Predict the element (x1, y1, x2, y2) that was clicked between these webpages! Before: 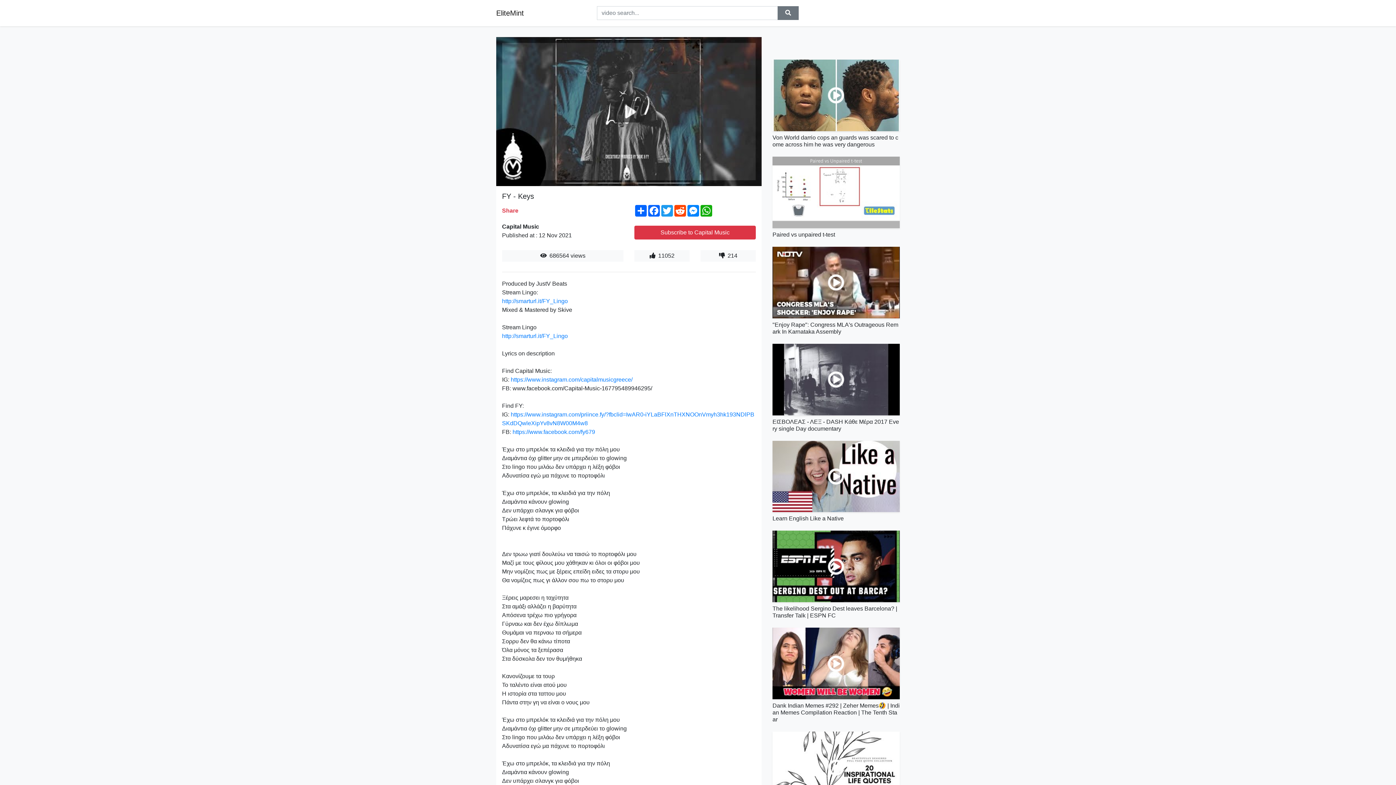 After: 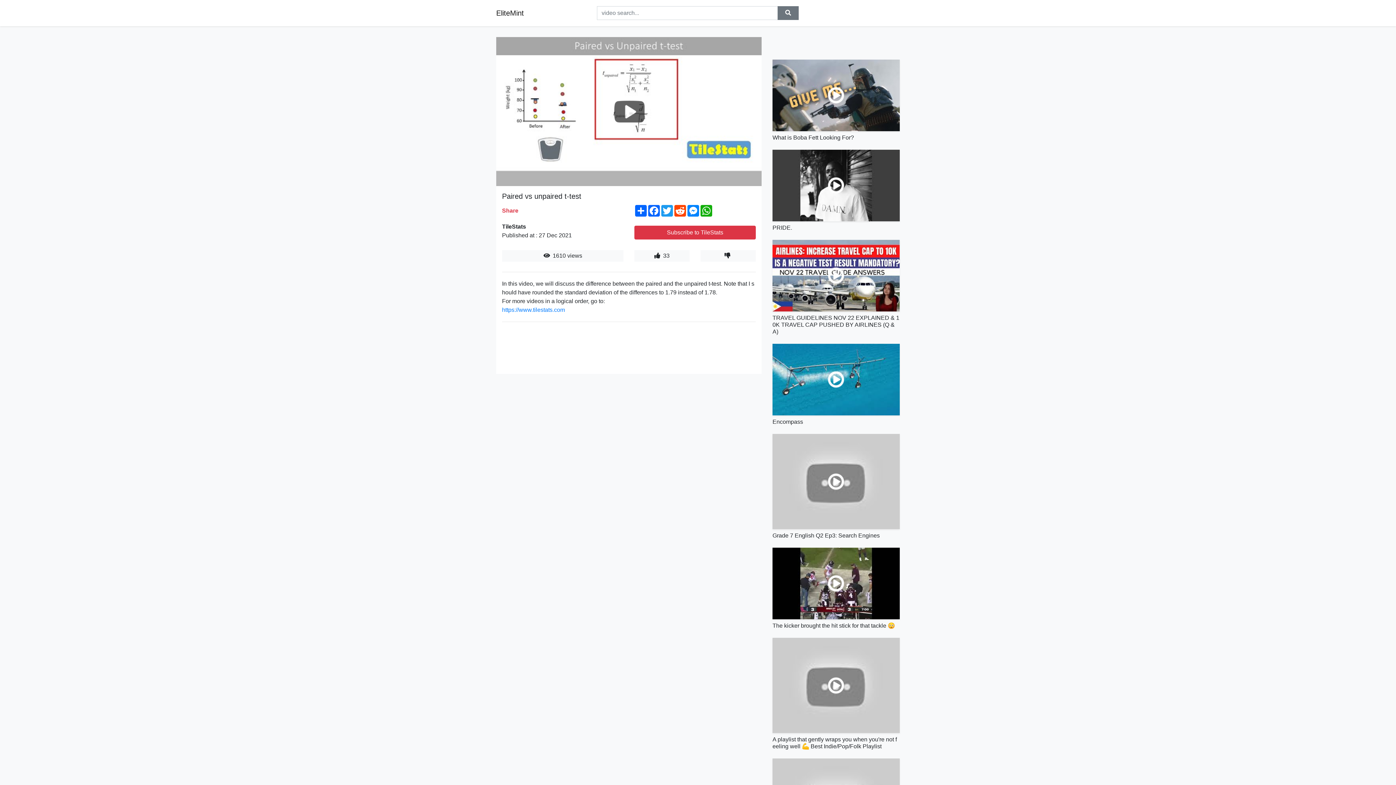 Action: bbox: (772, 156, 900, 228)